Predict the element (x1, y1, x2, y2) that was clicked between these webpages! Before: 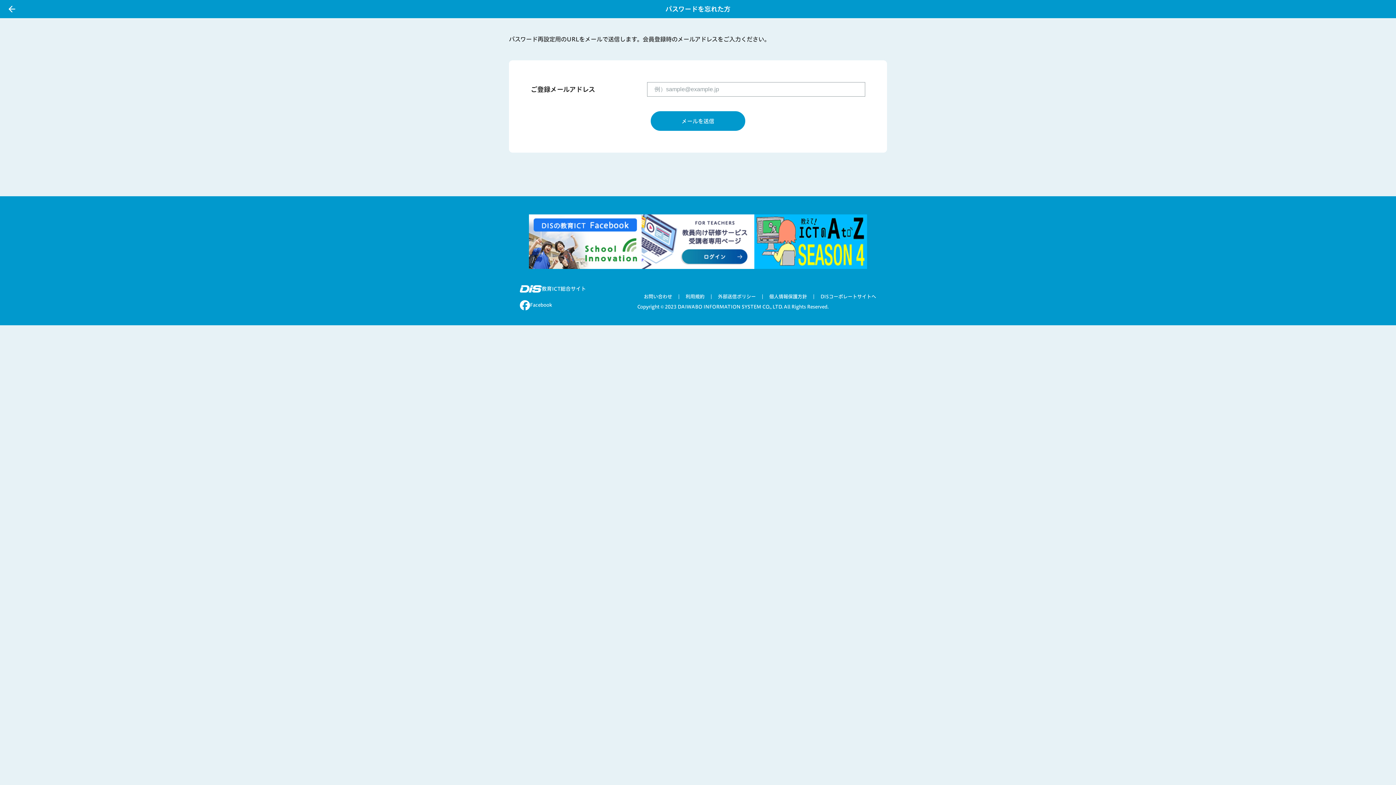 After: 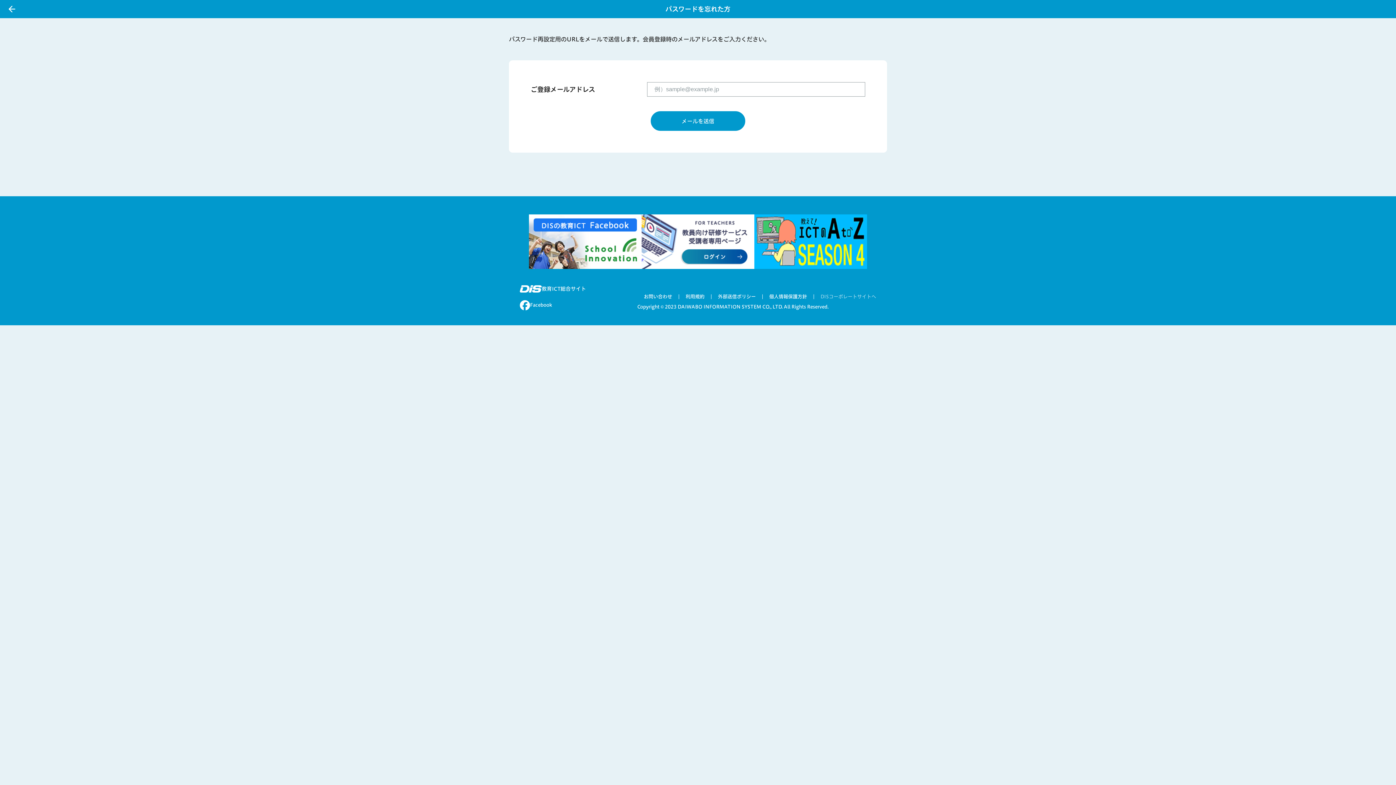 Action: bbox: (820, 294, 876, 299) label: DISコーポレートサイトへ